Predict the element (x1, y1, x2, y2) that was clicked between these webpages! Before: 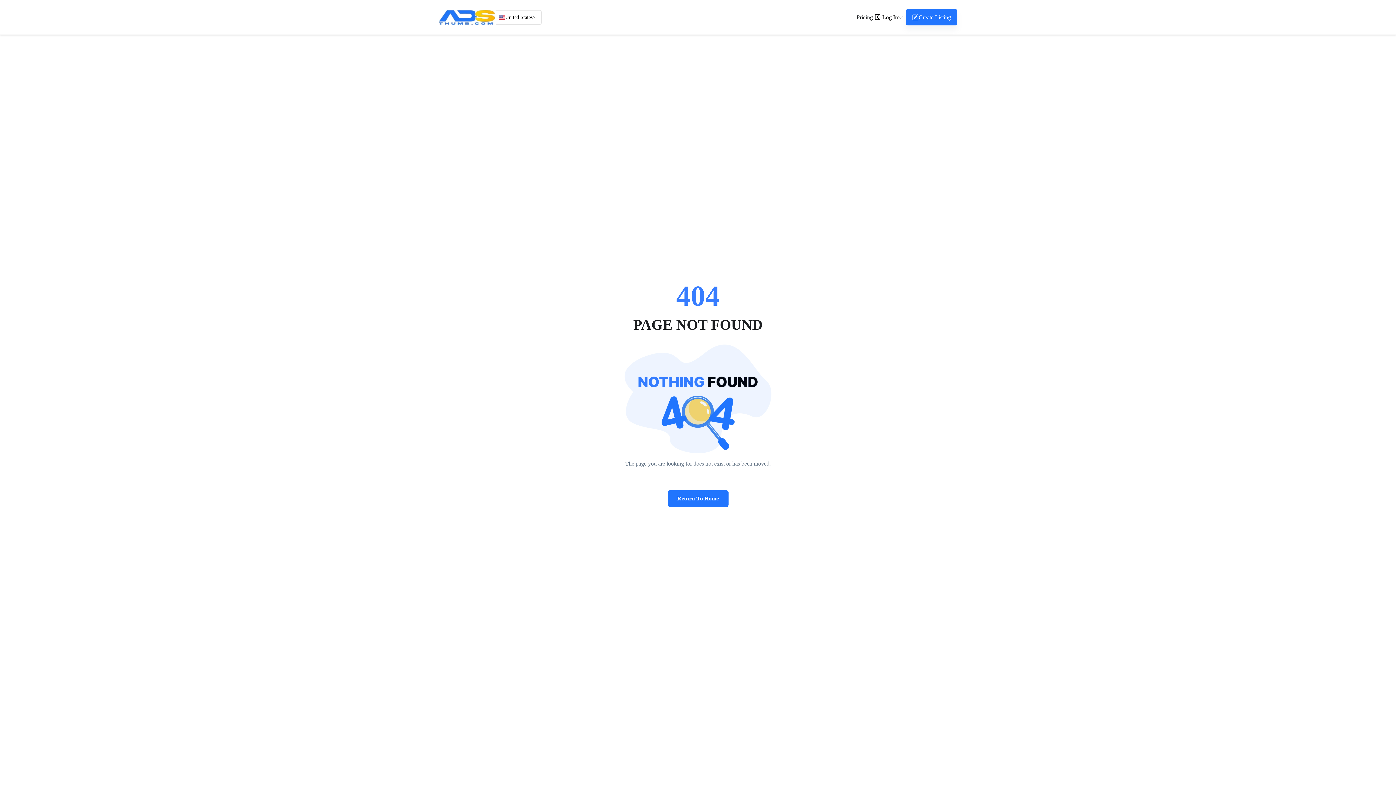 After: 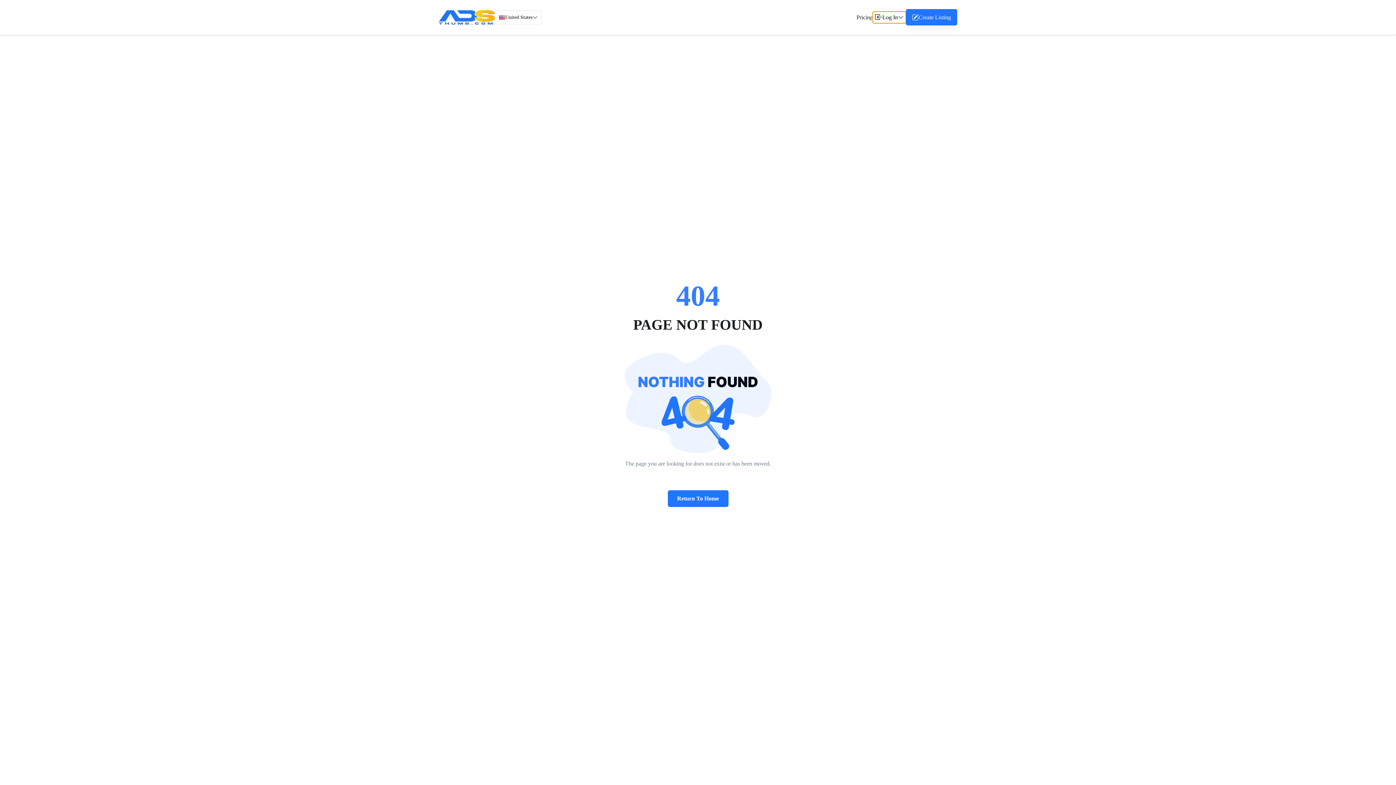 Action: bbox: (873, 11, 906, 23) label: Log In